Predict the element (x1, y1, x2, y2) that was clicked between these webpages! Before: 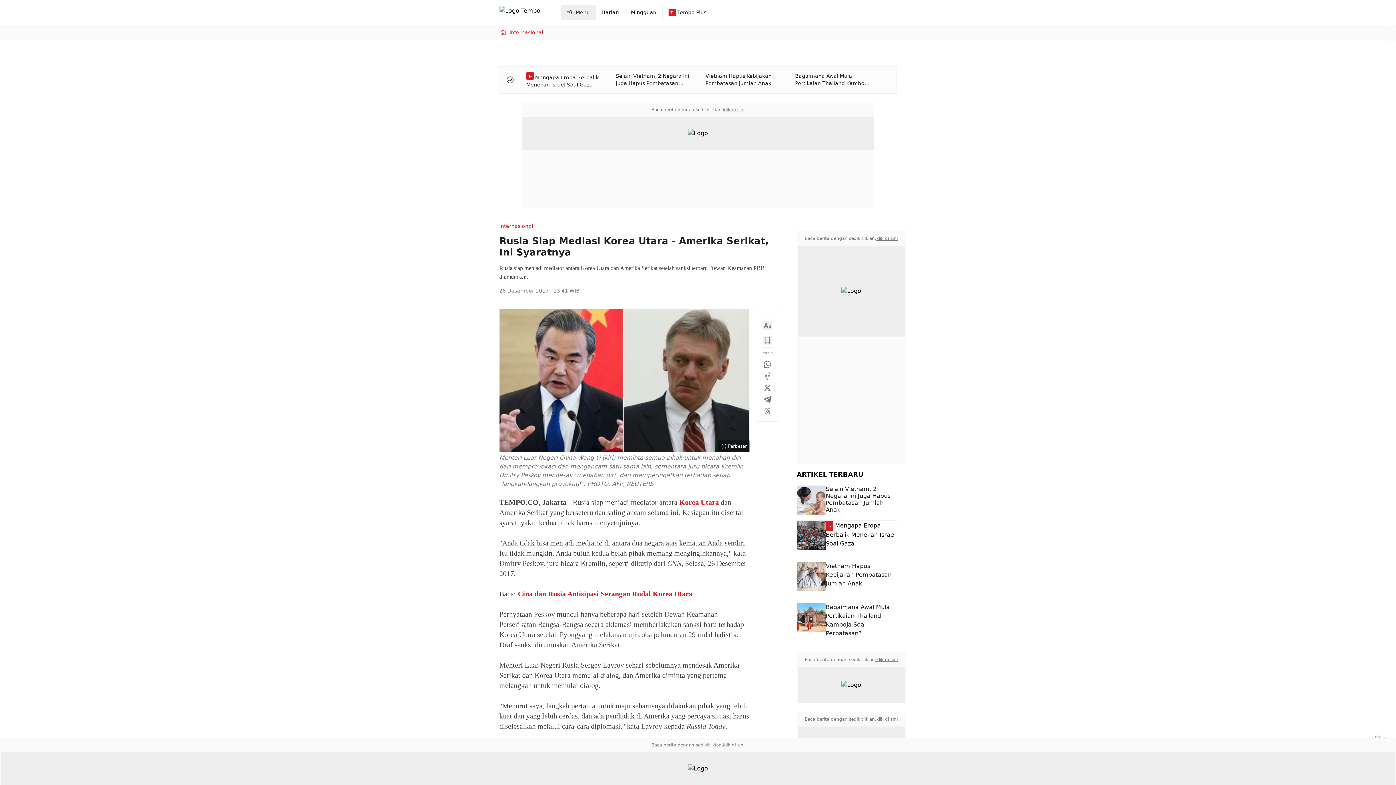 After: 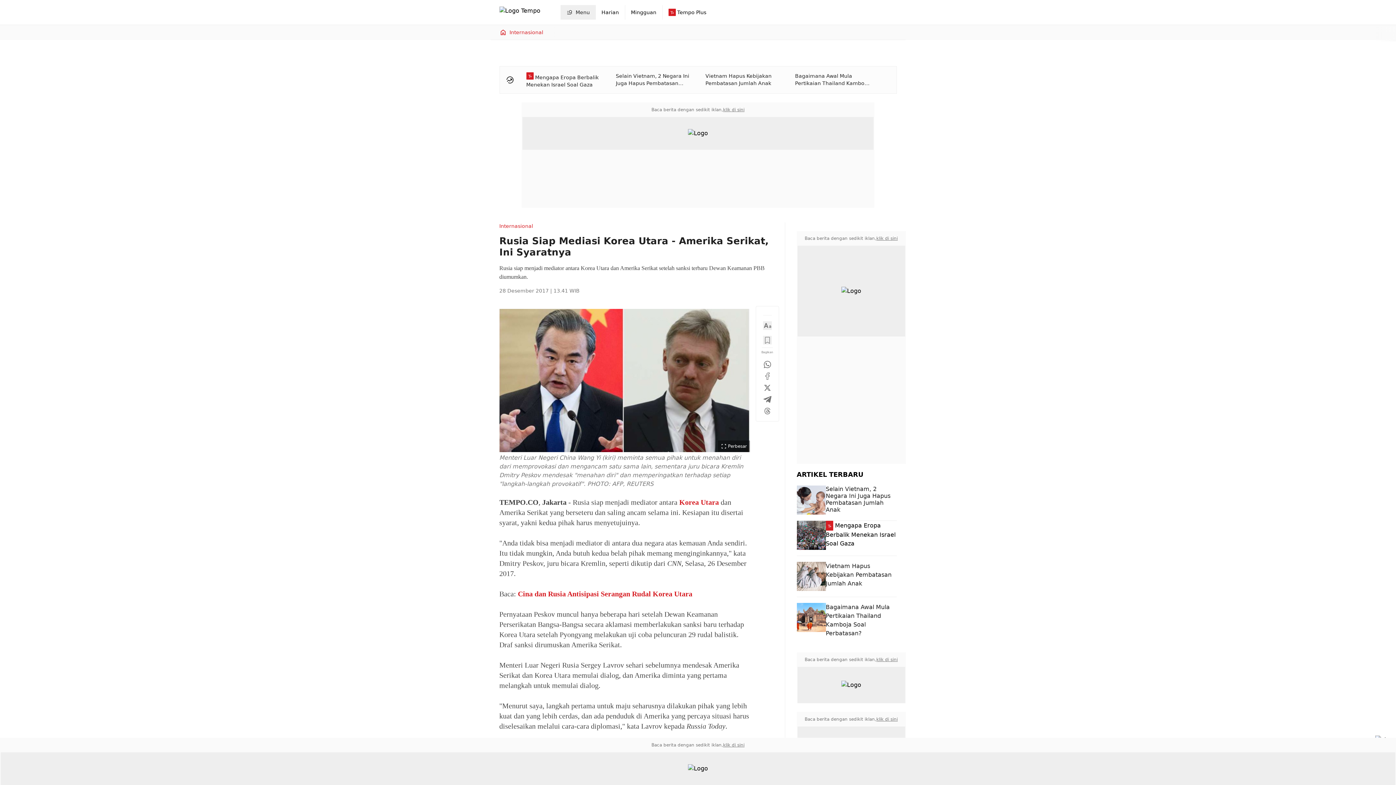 Action: bbox: (876, 716, 898, 722) label: klik di sini